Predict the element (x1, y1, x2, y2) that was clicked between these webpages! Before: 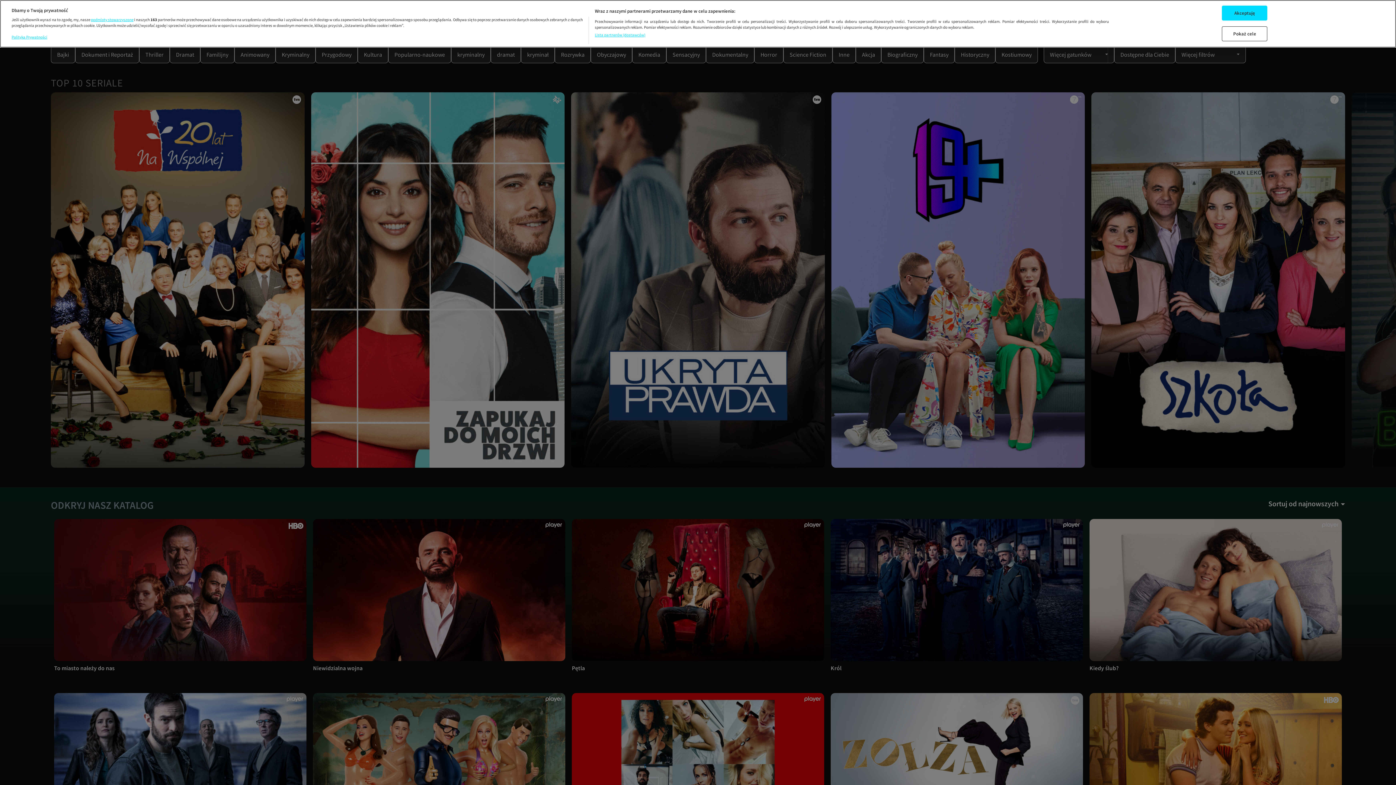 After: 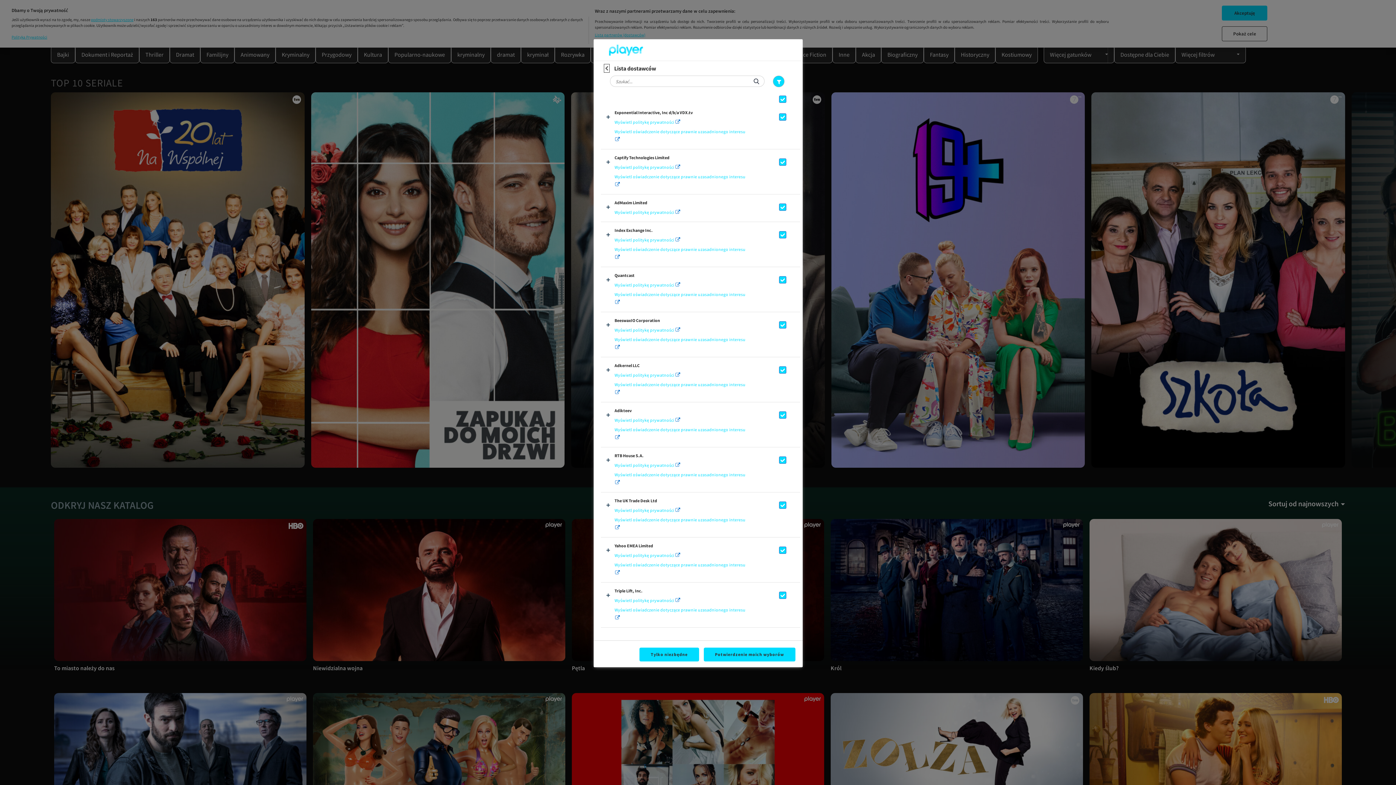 Action: bbox: (594, 32, 645, 37) label: Lista partnerów (dostawców)